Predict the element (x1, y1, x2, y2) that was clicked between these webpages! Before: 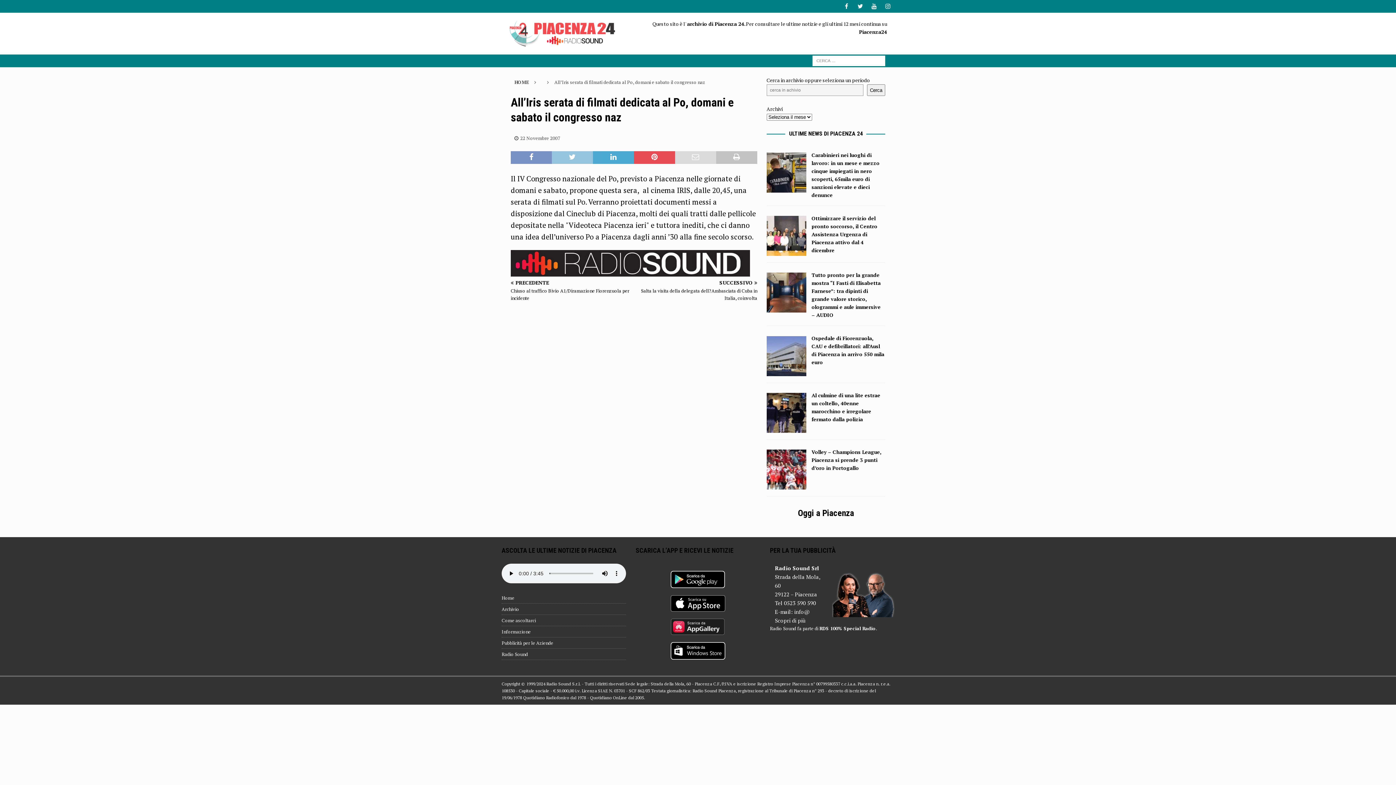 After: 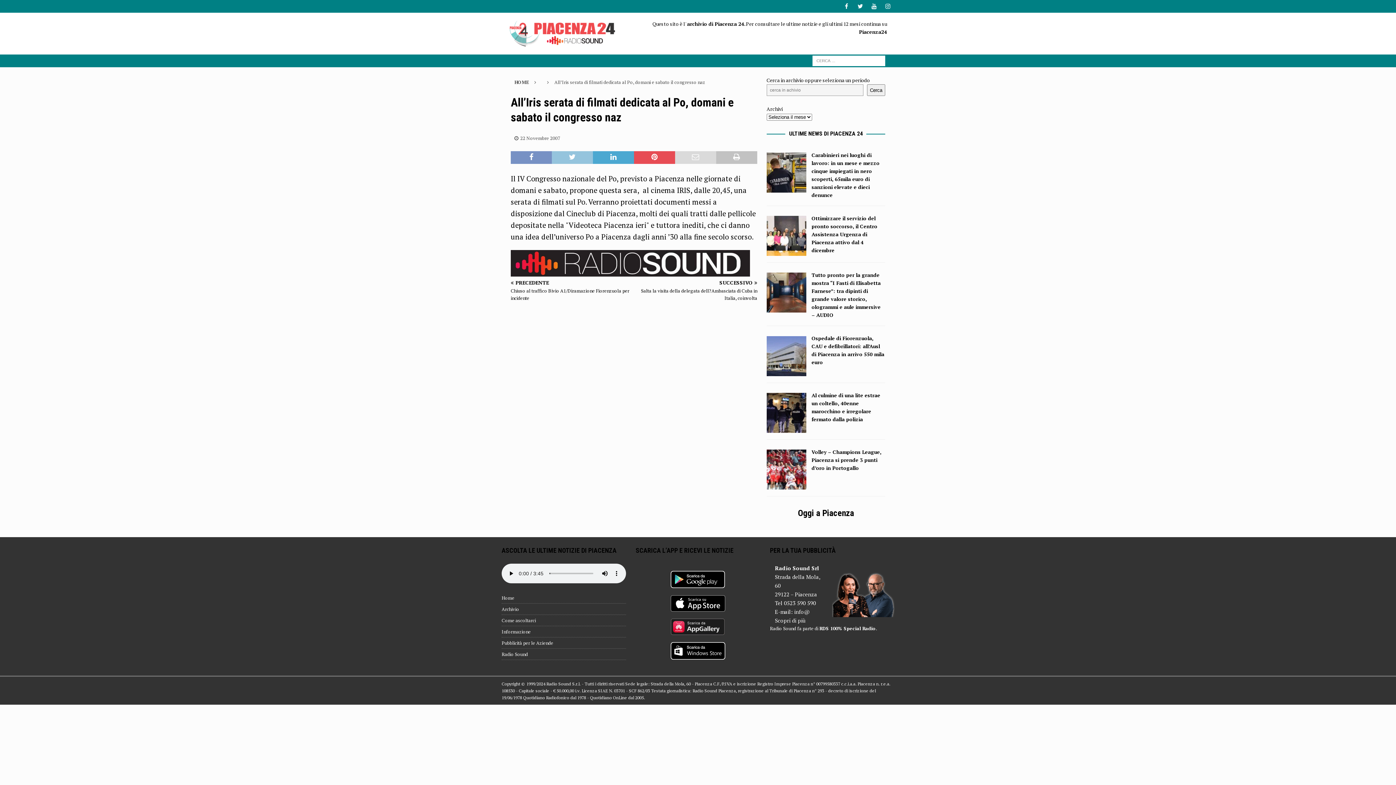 Action: bbox: (794, 608, 810, 615) label: info@